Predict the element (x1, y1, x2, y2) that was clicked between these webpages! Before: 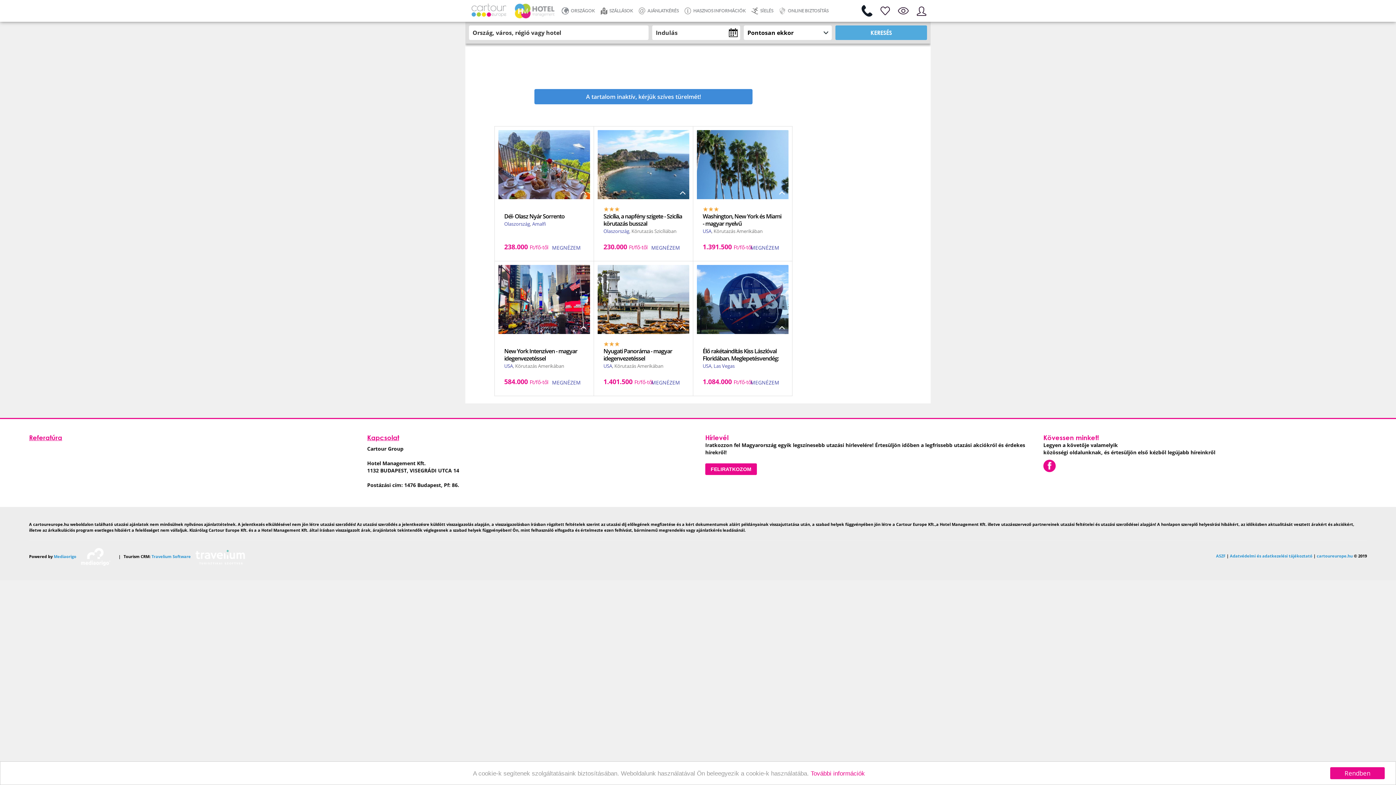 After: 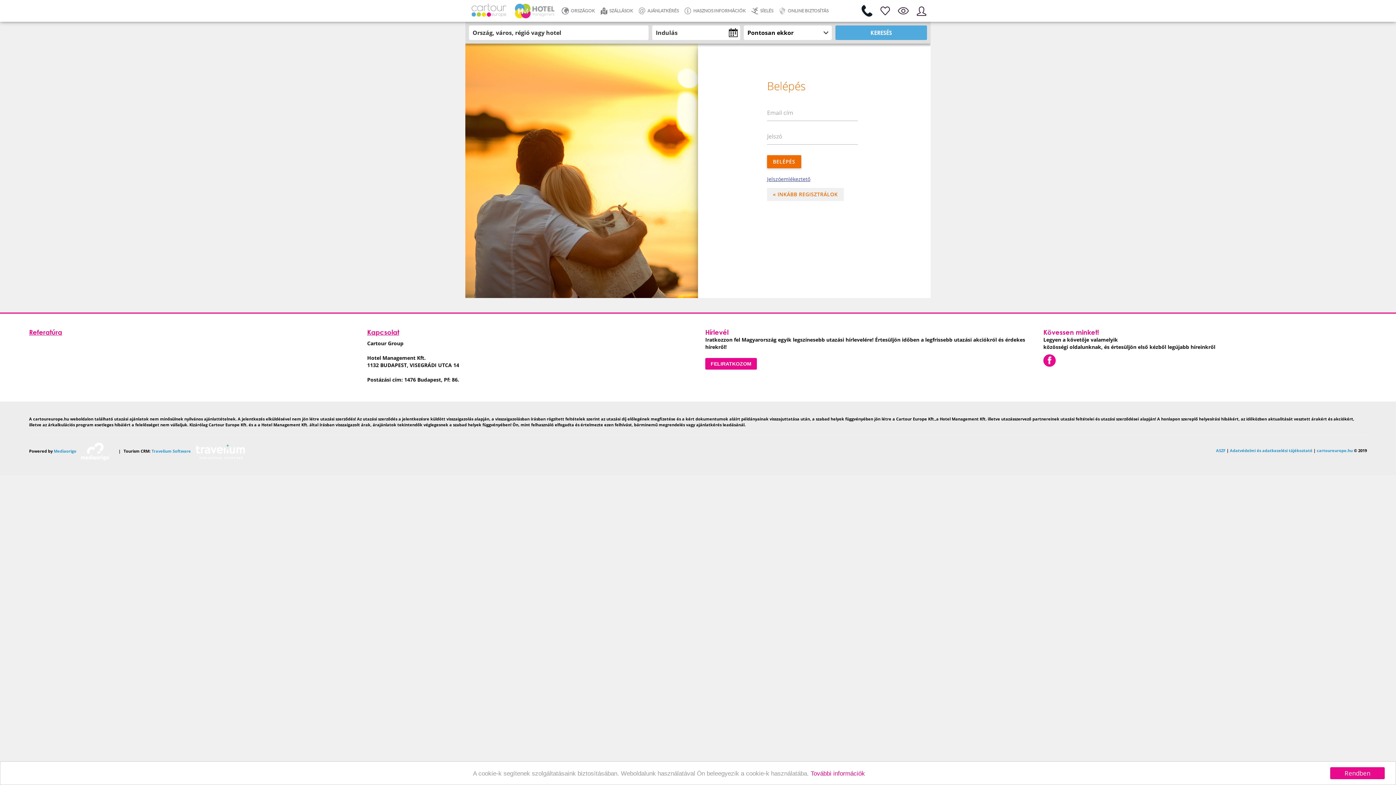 Action: label:   bbox: (912, 0, 930, 21)